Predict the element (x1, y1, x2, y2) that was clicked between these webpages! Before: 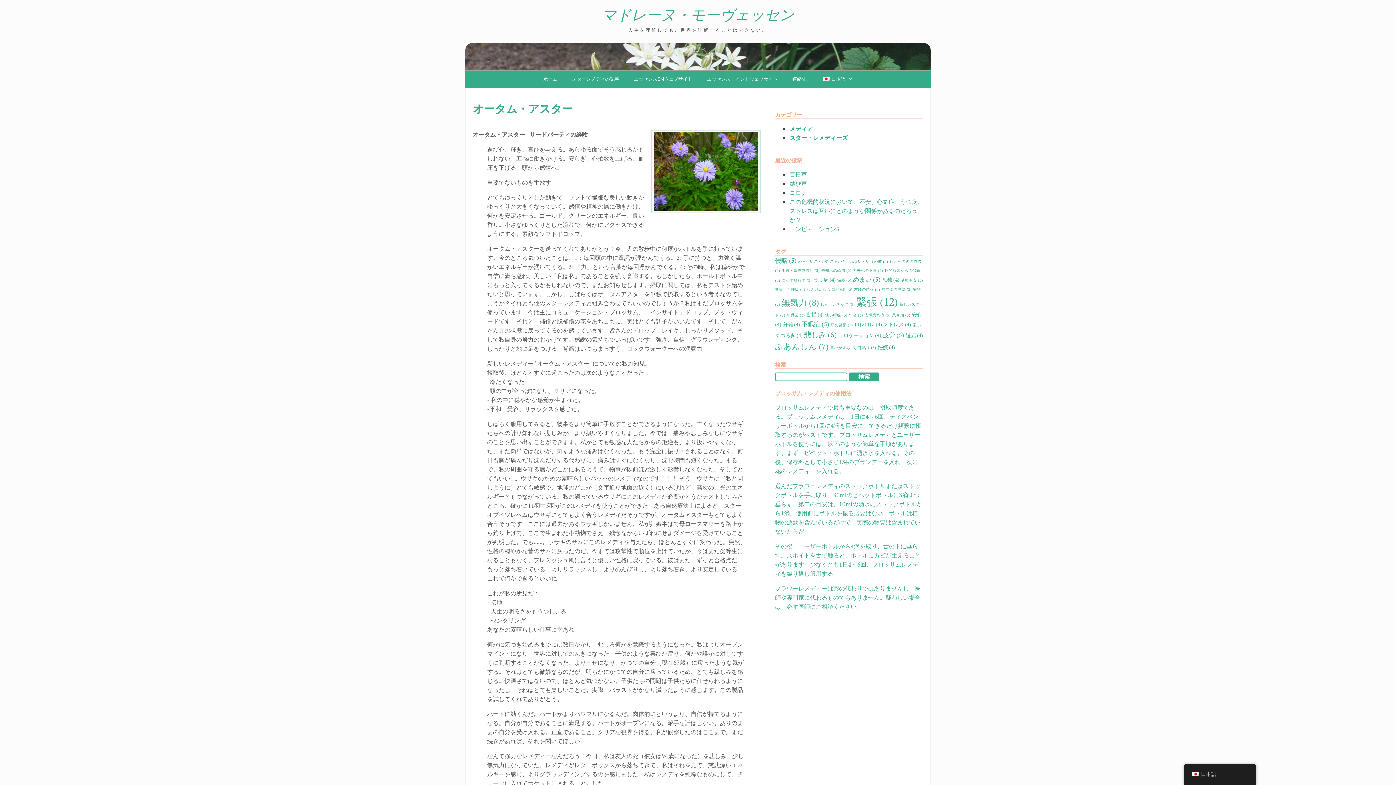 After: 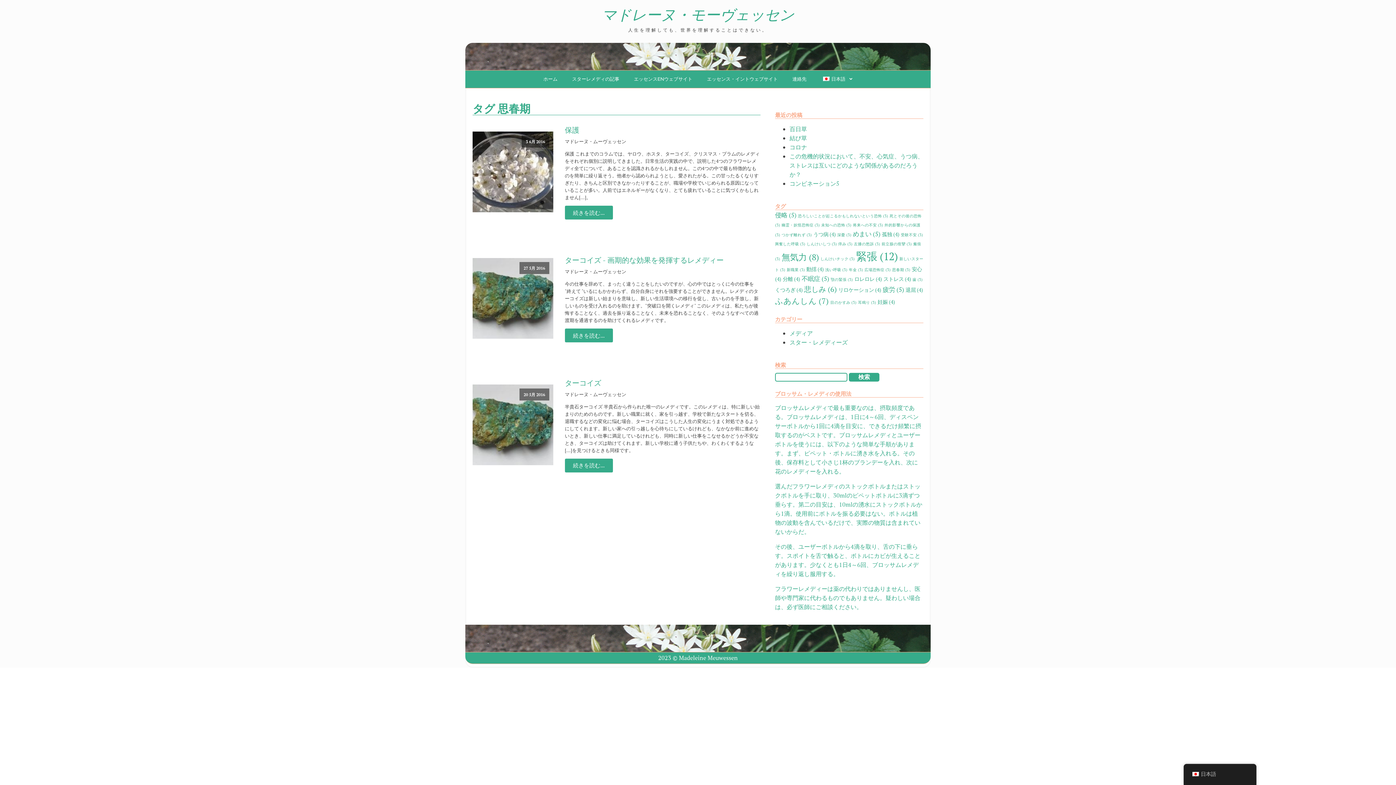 Action: label: 思春期（3個の項目） bbox: (892, 312, 910, 317)